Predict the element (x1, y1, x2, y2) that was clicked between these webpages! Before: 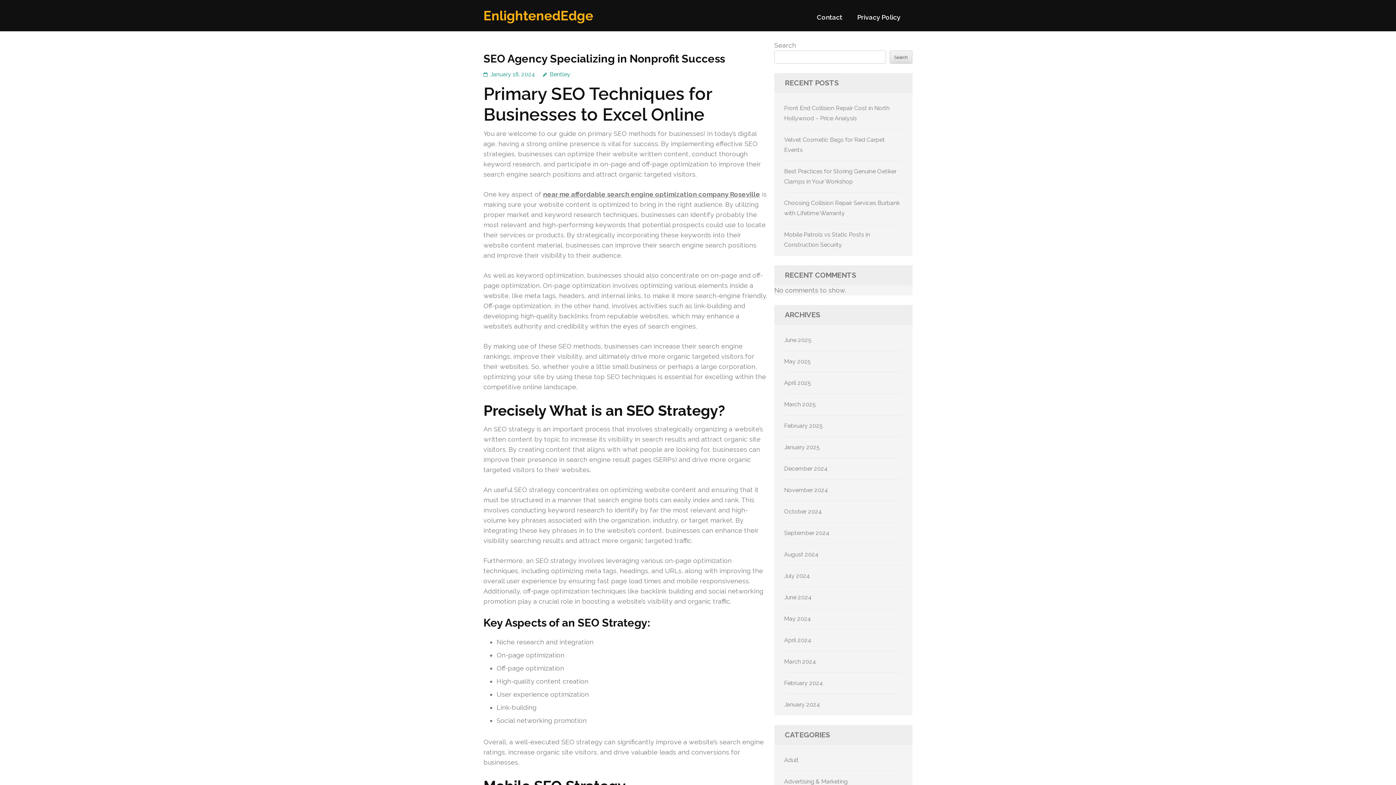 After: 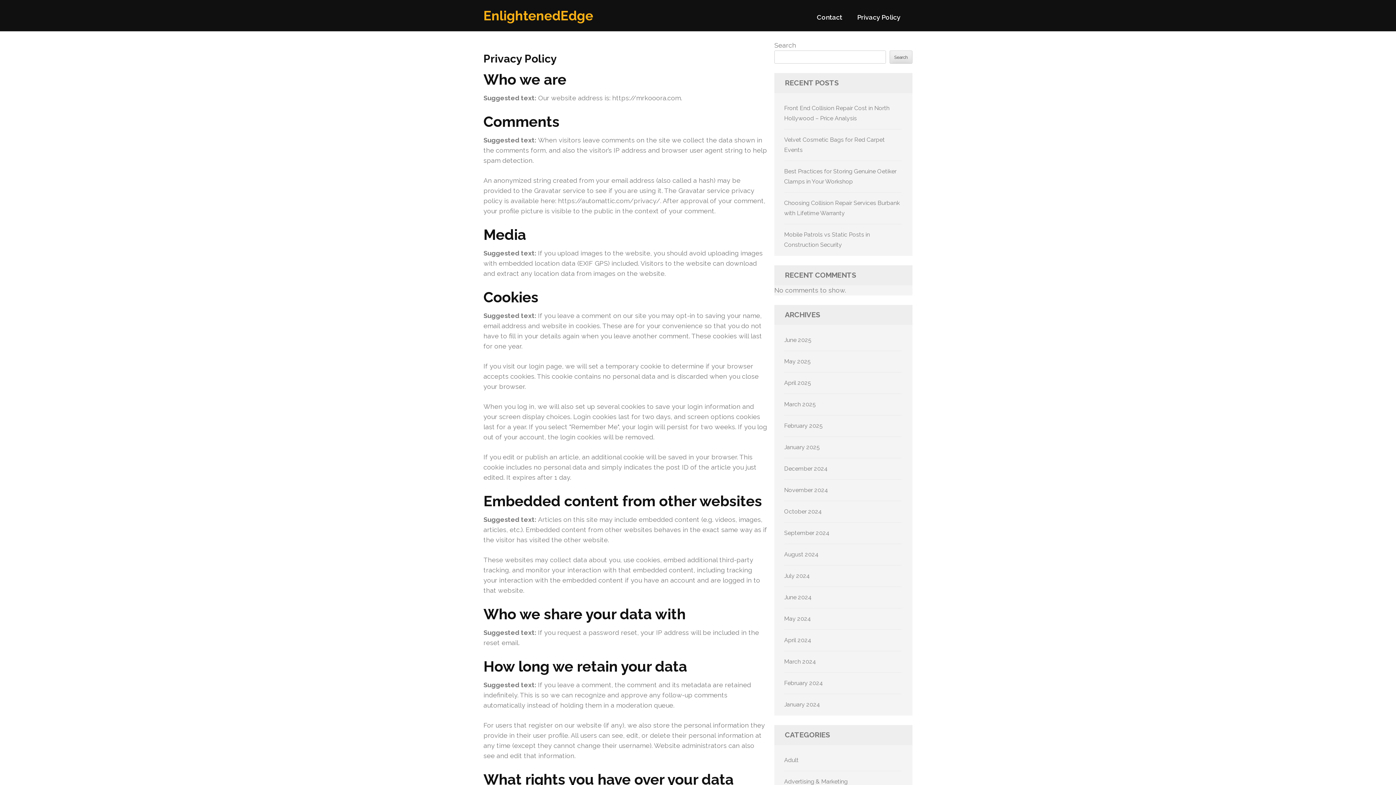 Action: label: Privacy Policy bbox: (857, 13, 900, 27)